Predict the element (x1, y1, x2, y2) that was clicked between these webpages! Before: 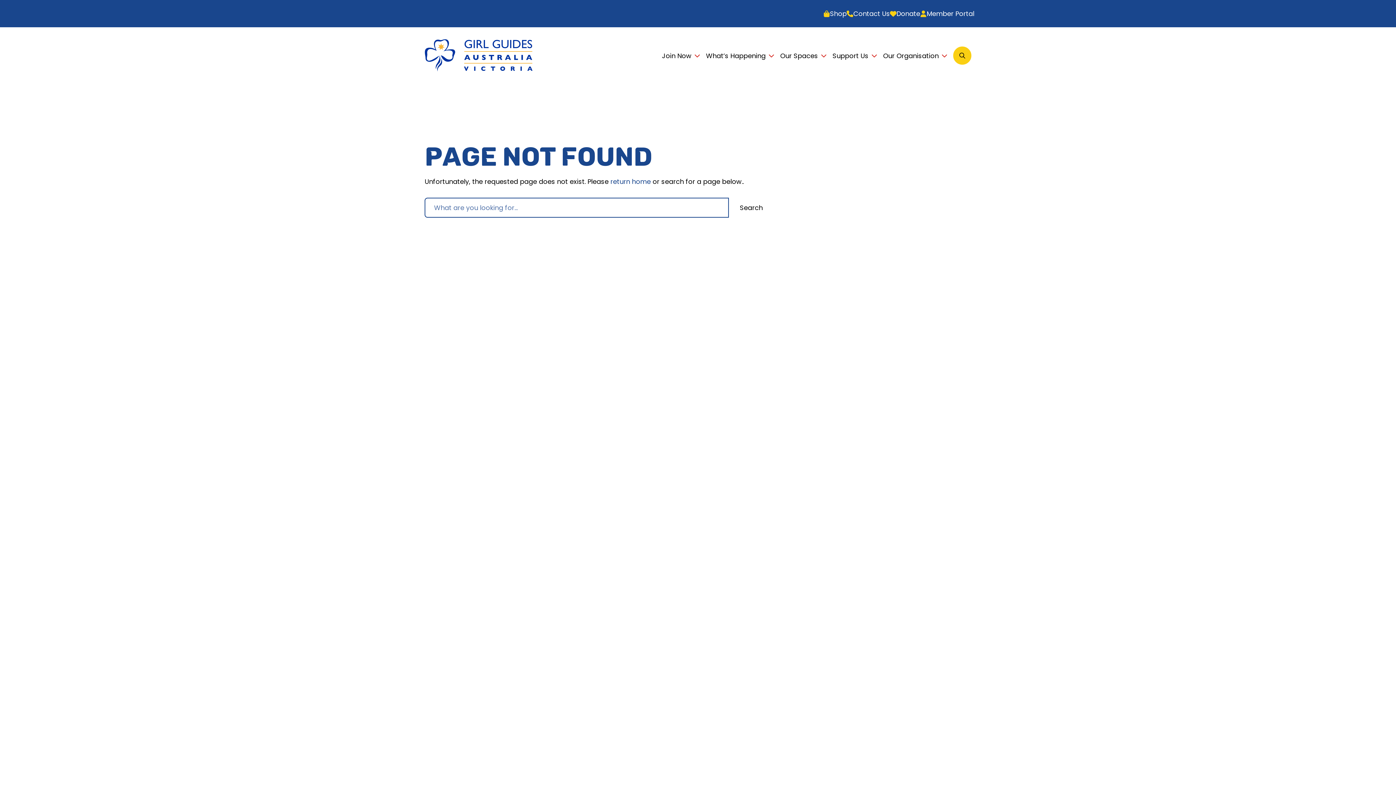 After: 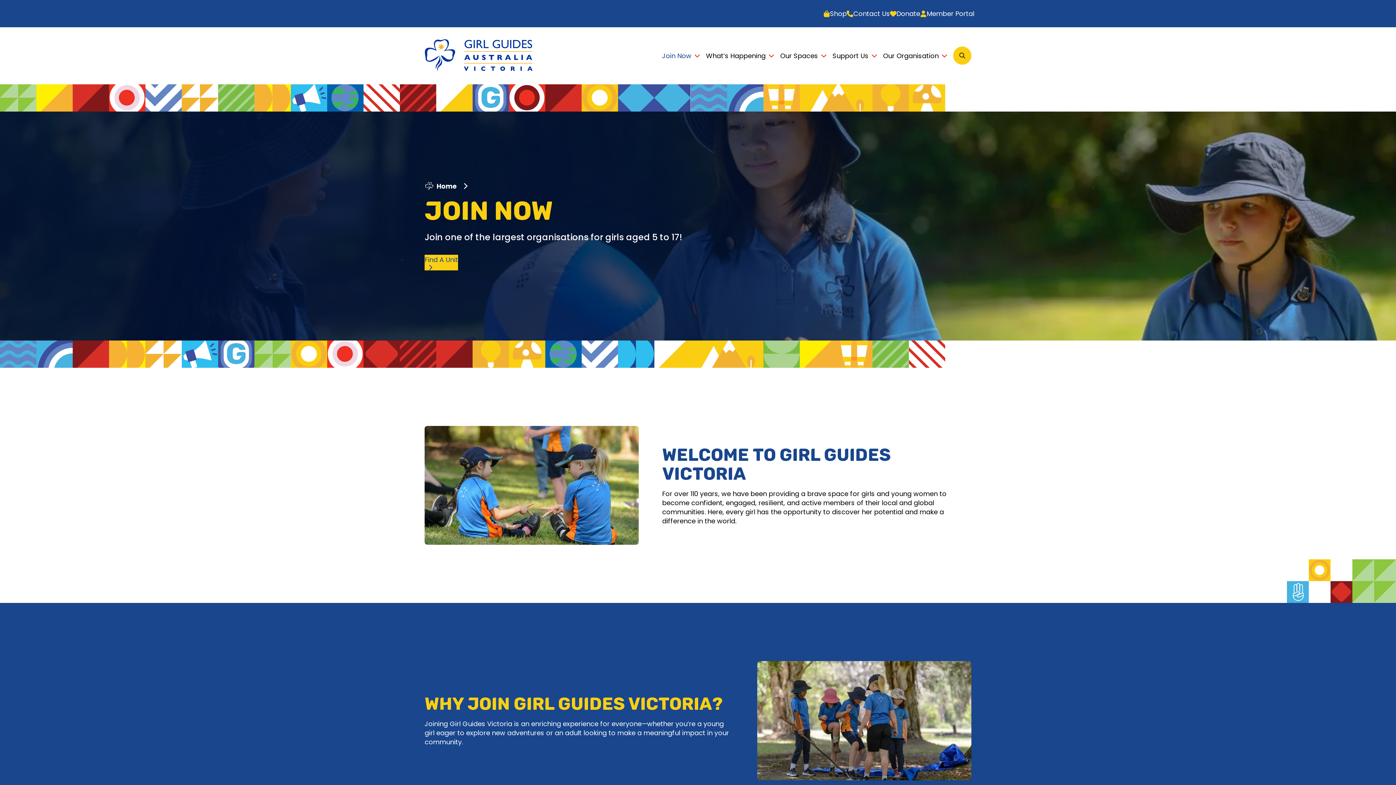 Action: label: Join Now bbox: (657, 43, 701, 67)